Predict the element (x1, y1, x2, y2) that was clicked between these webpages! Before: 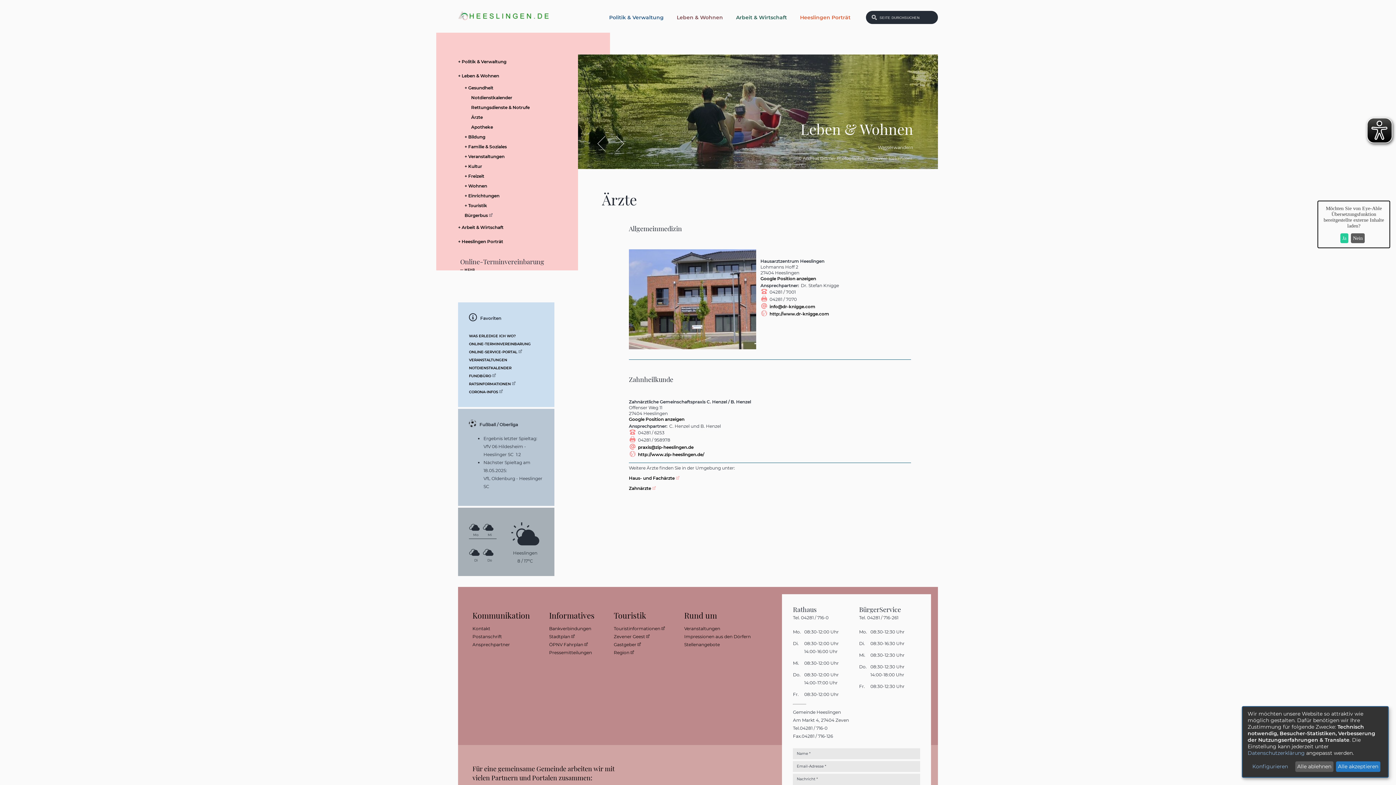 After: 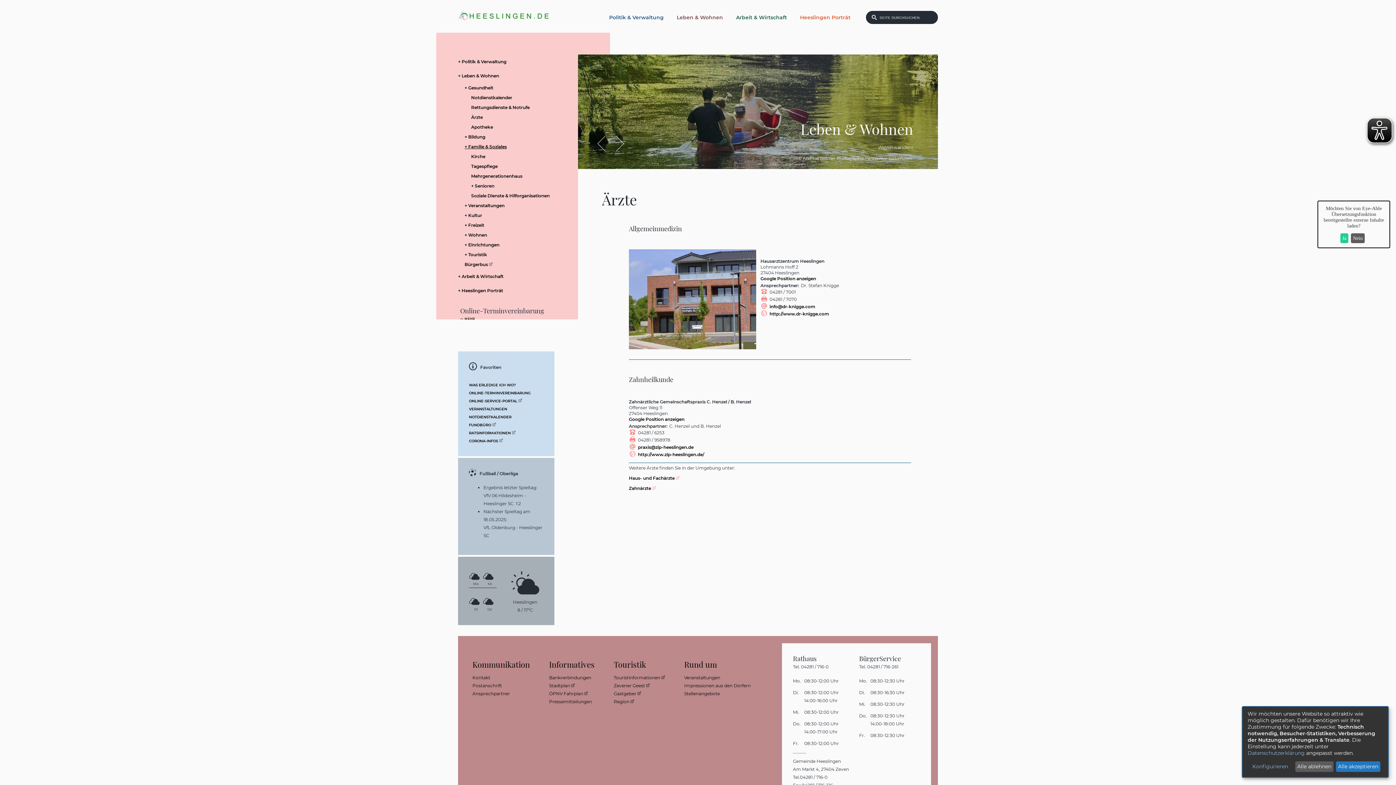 Action: bbox: (458, 141, 567, 151) label: + Familie & Soziales